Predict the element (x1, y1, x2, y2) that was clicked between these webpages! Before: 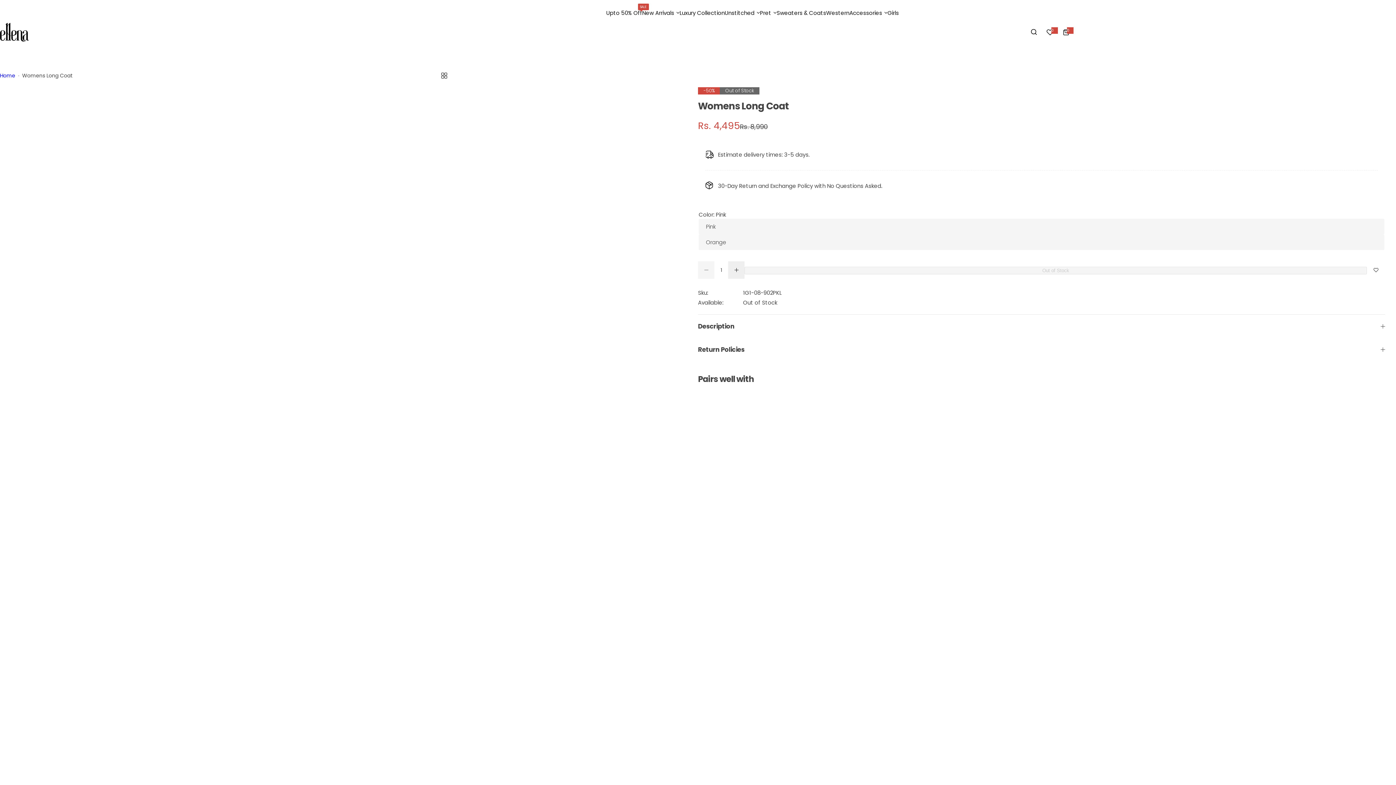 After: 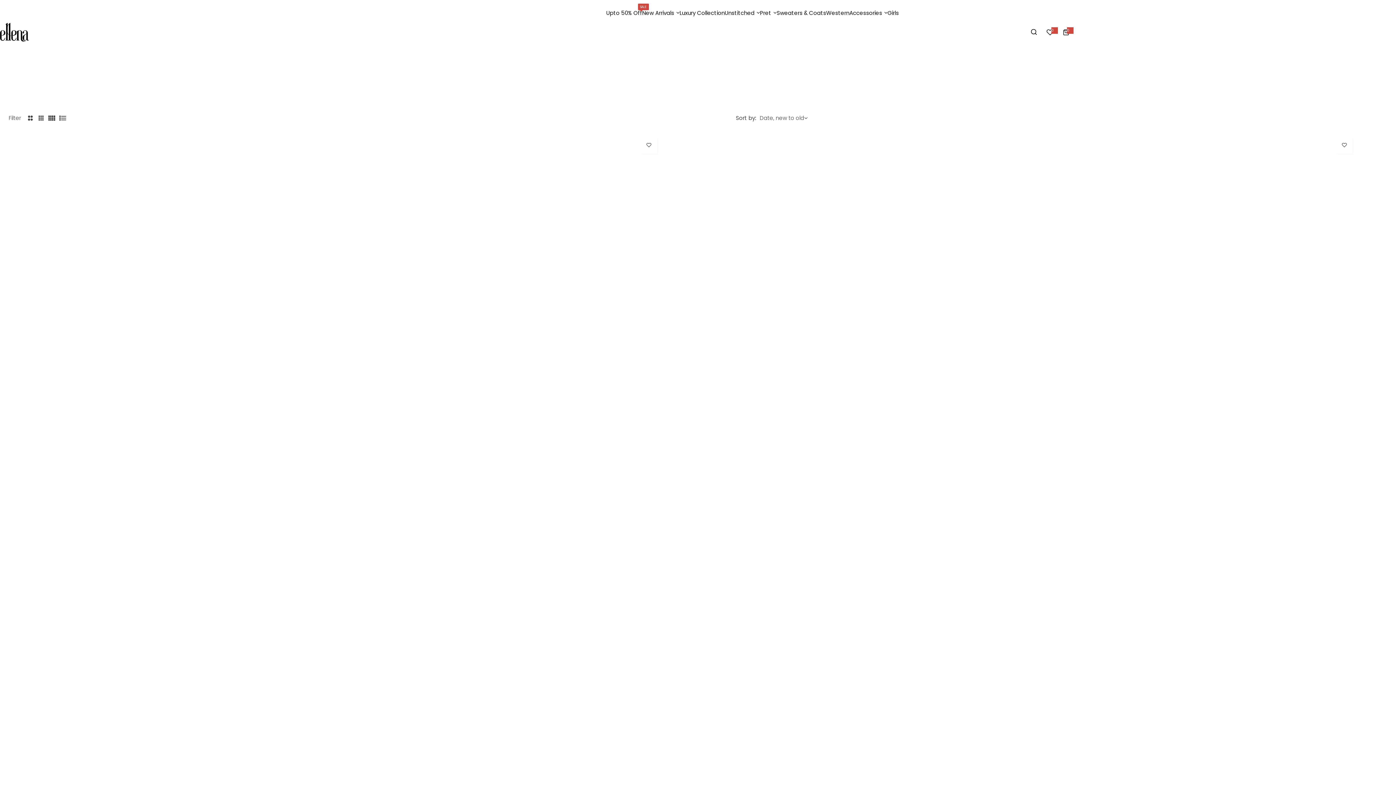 Action: label: Girls bbox: (887, 3, 899, 21)